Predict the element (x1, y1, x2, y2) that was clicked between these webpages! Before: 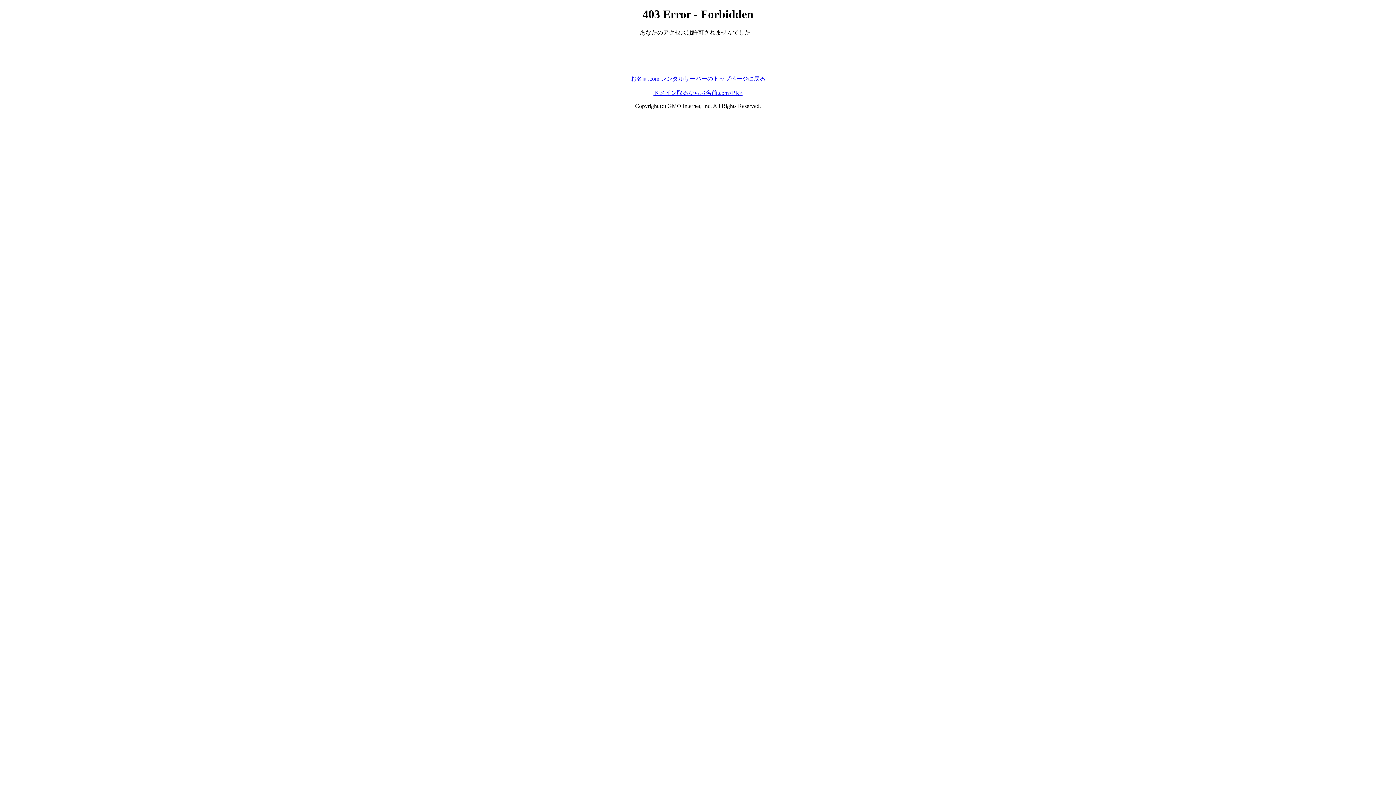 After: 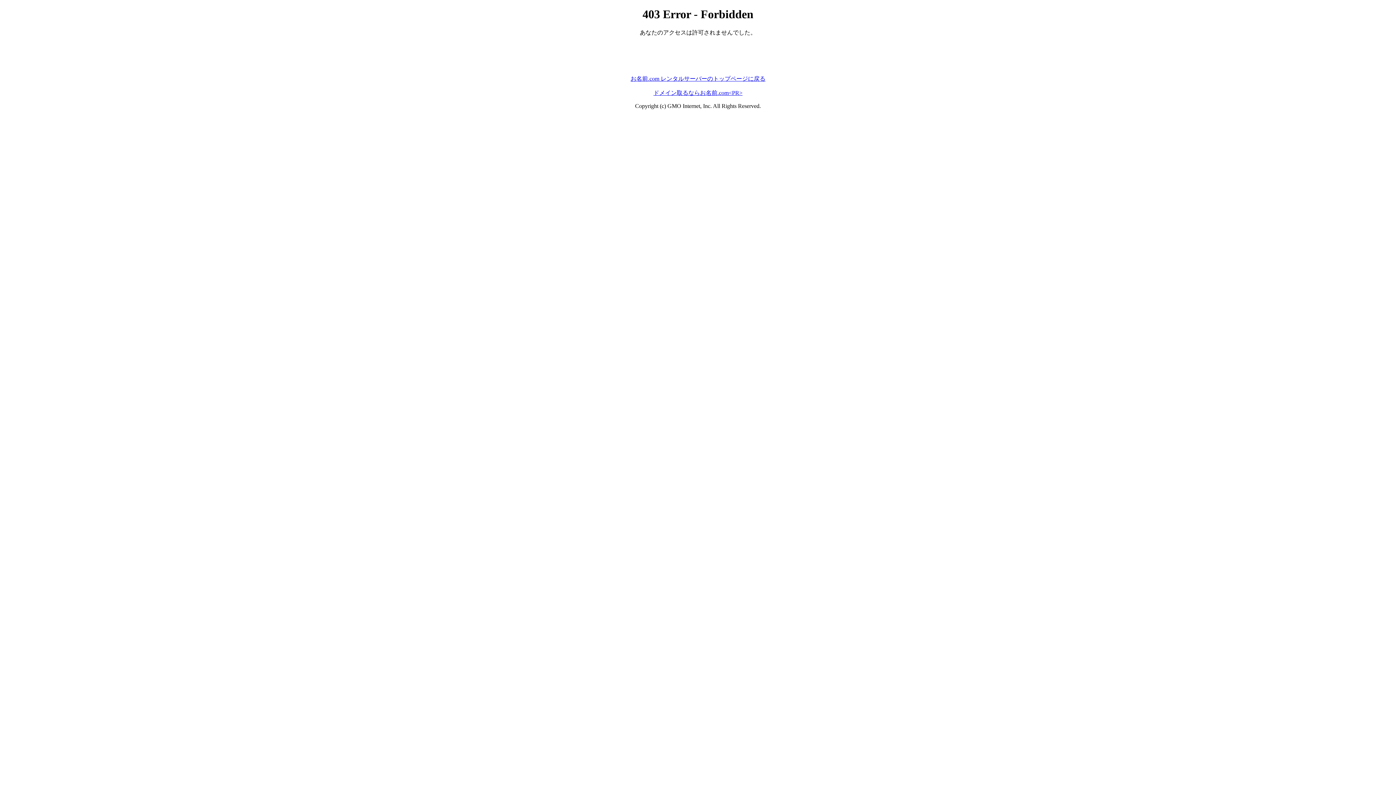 Action: label: ドメイン取るならお名前.com<PR> bbox: (653, 89, 742, 95)